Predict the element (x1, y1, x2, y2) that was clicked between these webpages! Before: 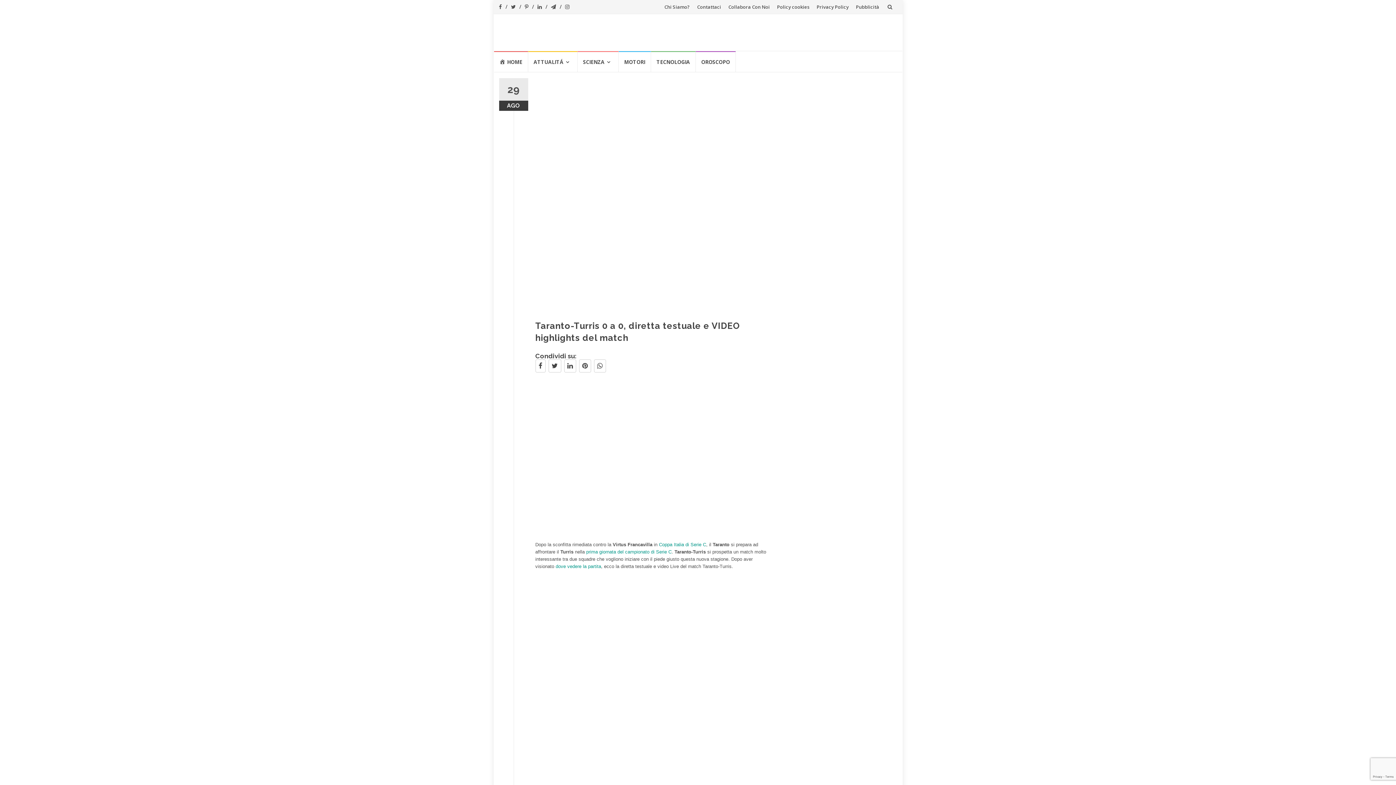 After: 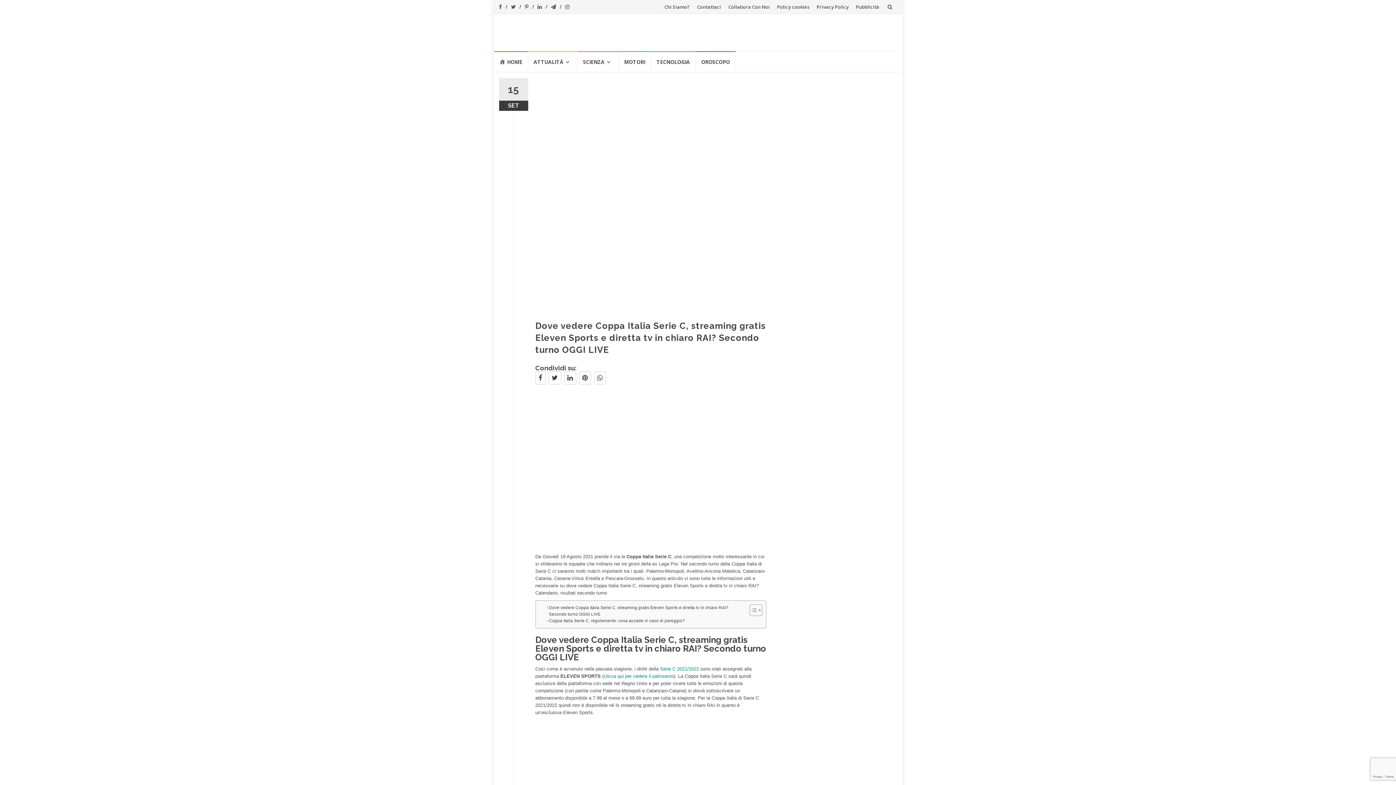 Action: bbox: (659, 542, 706, 547) label: Coppa Italia di Serie C